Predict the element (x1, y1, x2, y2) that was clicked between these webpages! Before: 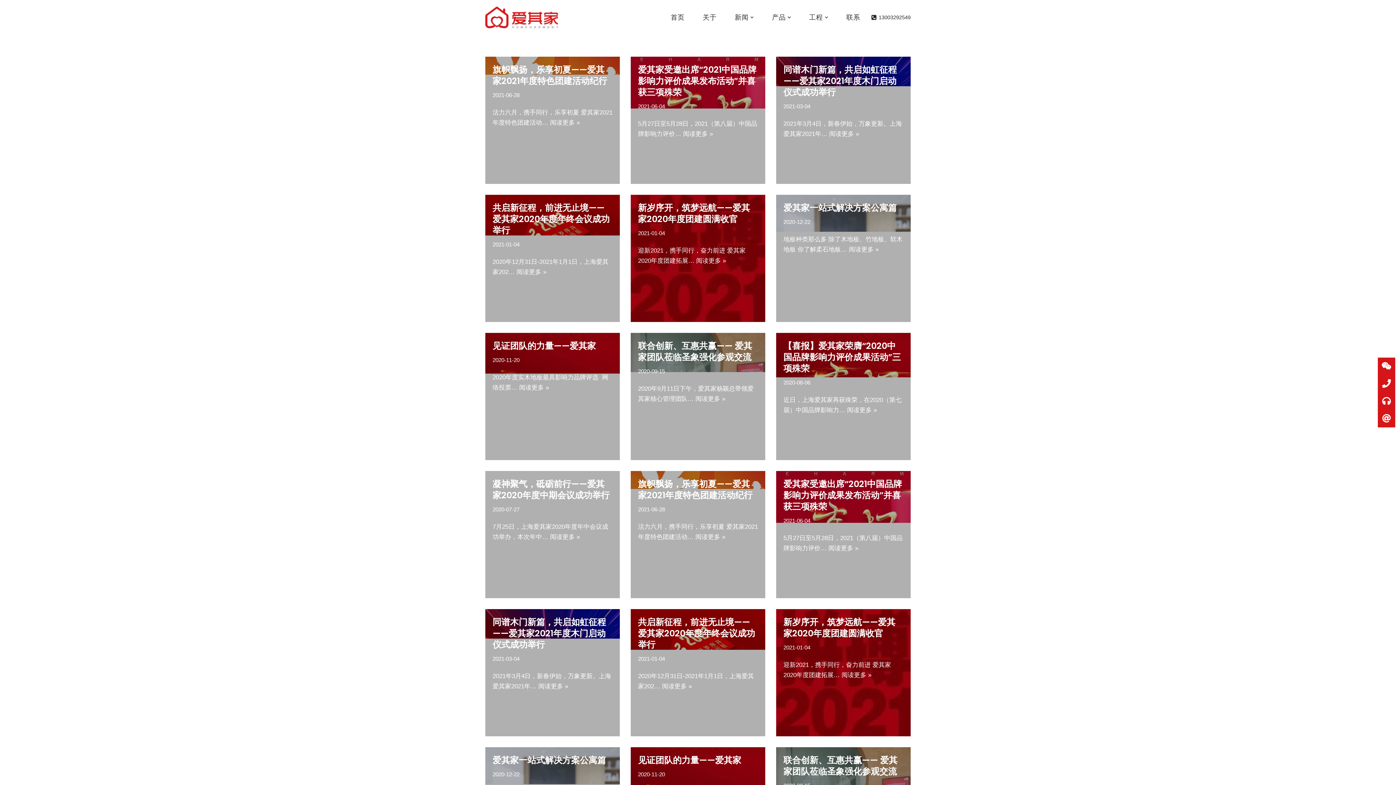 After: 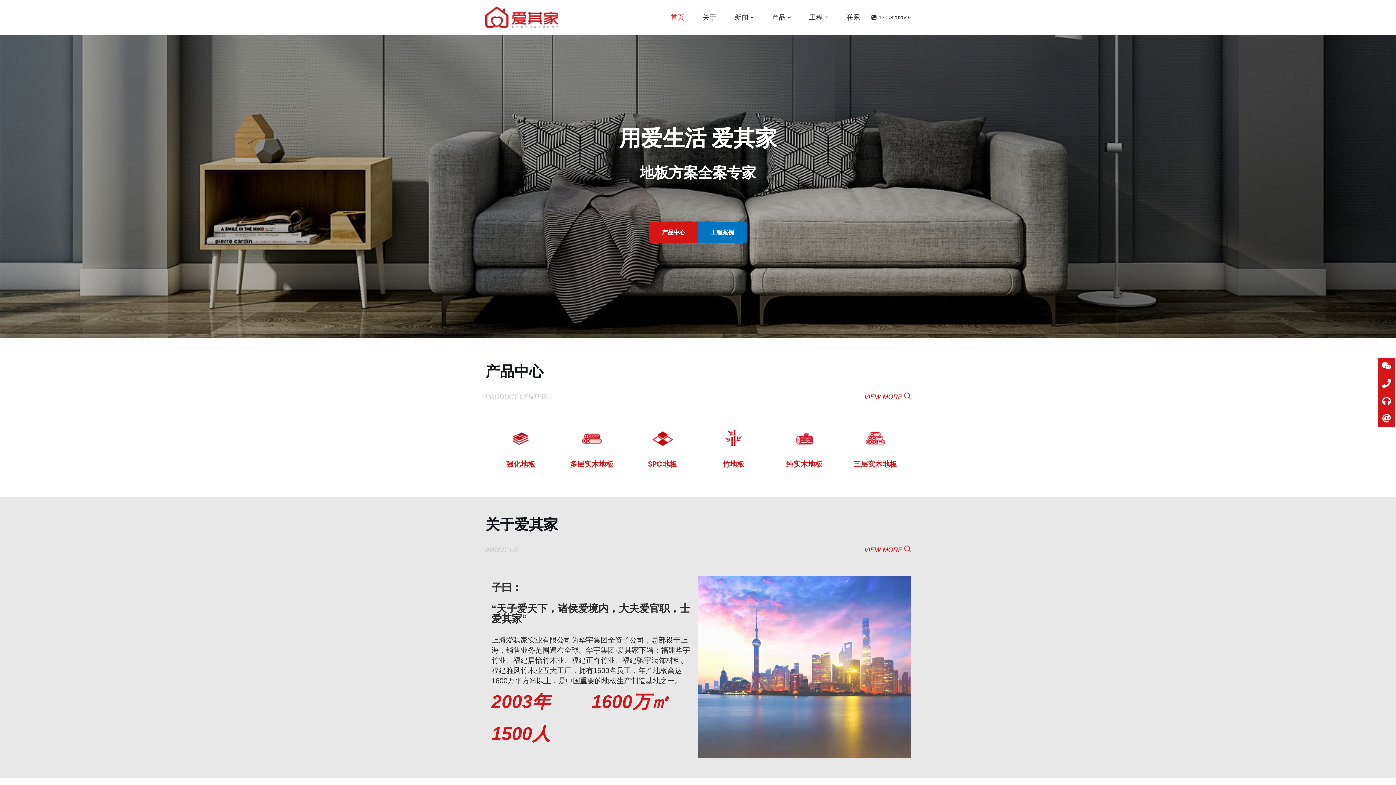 Action: bbox: (670, 8, 684, 26) label: 首页